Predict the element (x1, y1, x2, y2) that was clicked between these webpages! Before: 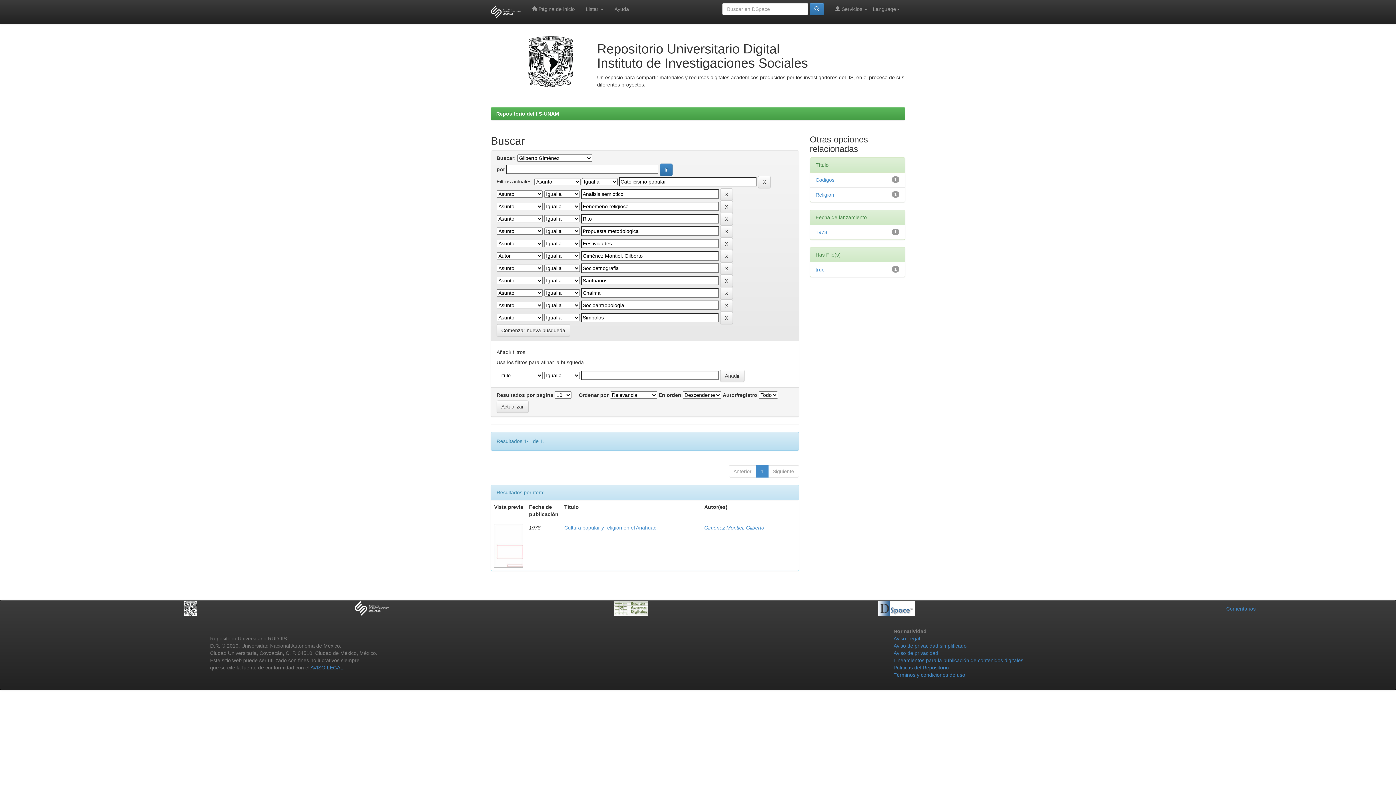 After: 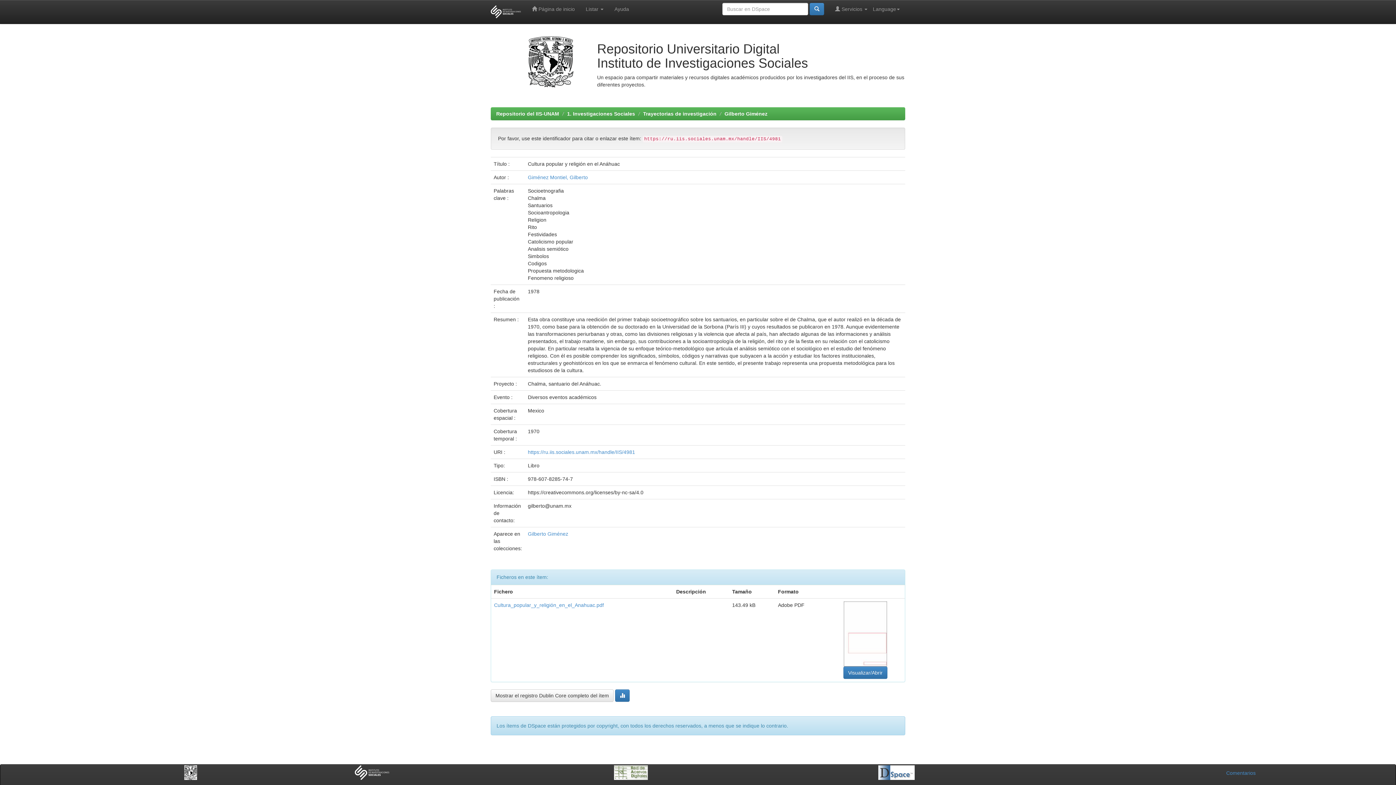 Action: bbox: (494, 542, 523, 548)